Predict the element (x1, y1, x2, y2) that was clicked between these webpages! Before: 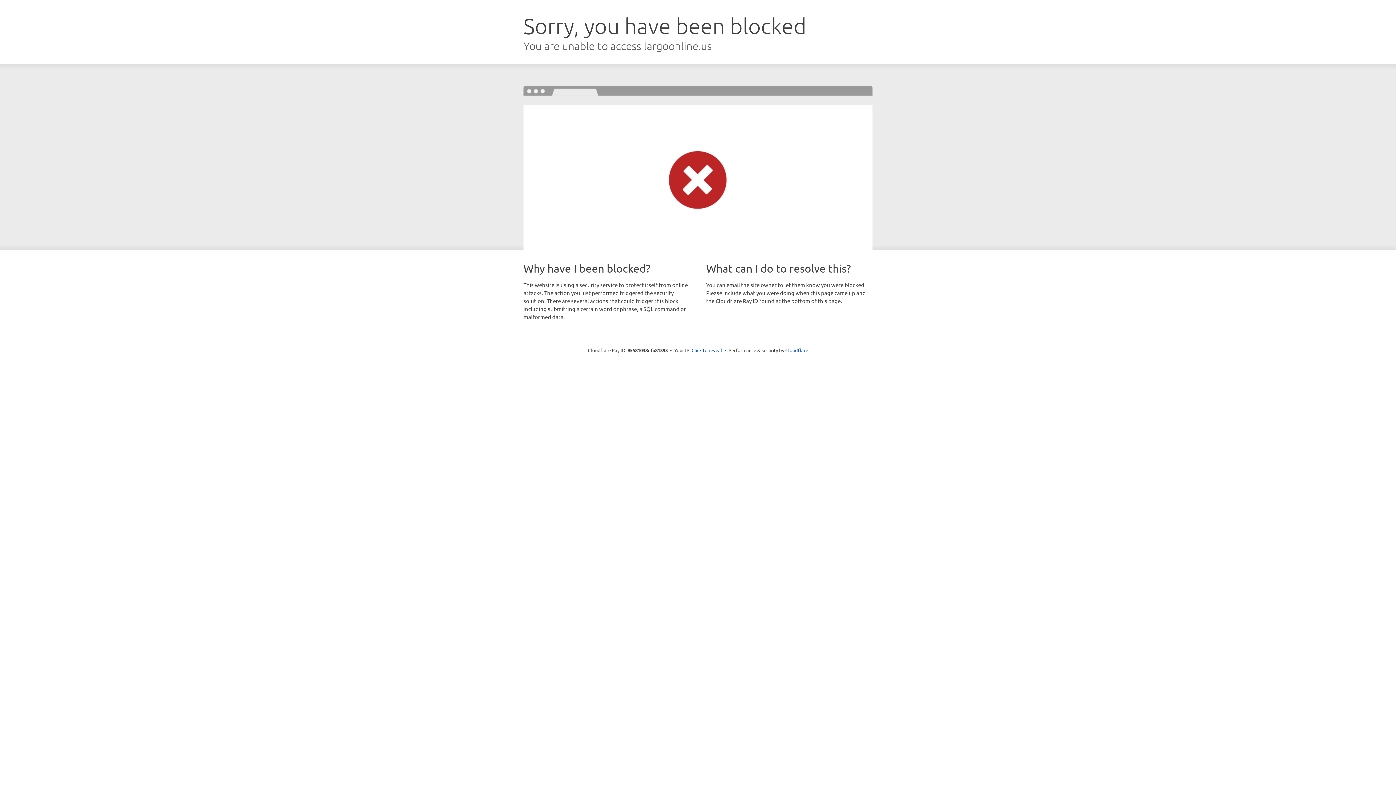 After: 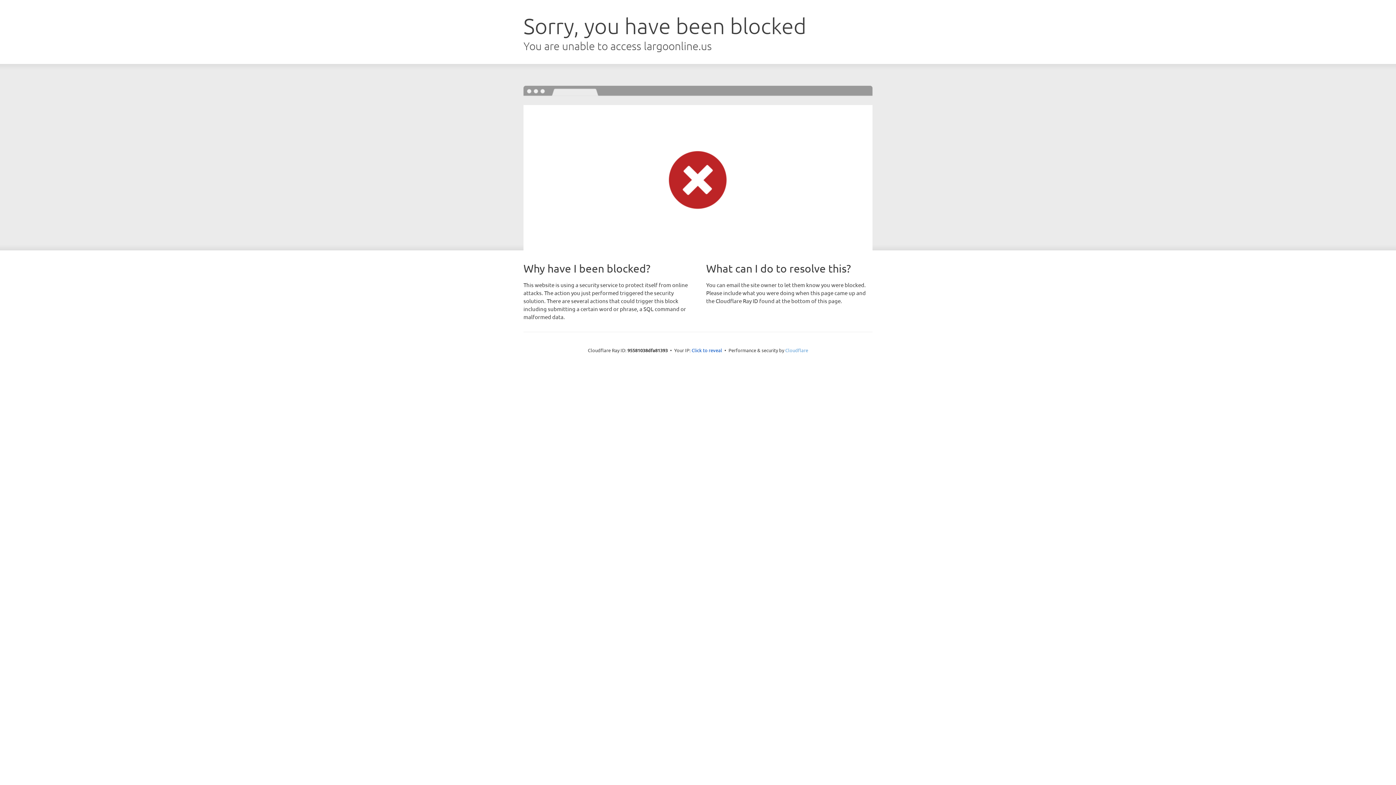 Action: label: Cloudflare bbox: (785, 347, 808, 353)